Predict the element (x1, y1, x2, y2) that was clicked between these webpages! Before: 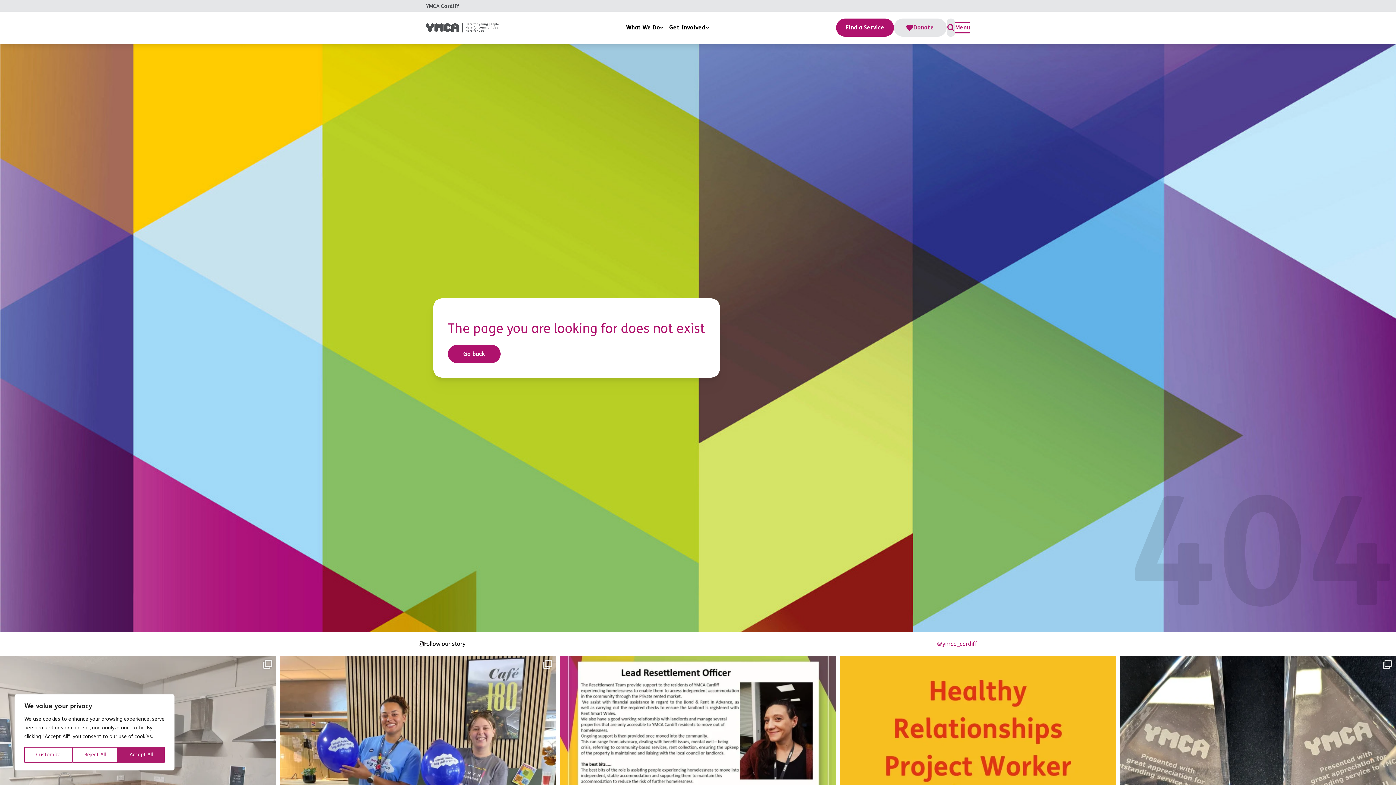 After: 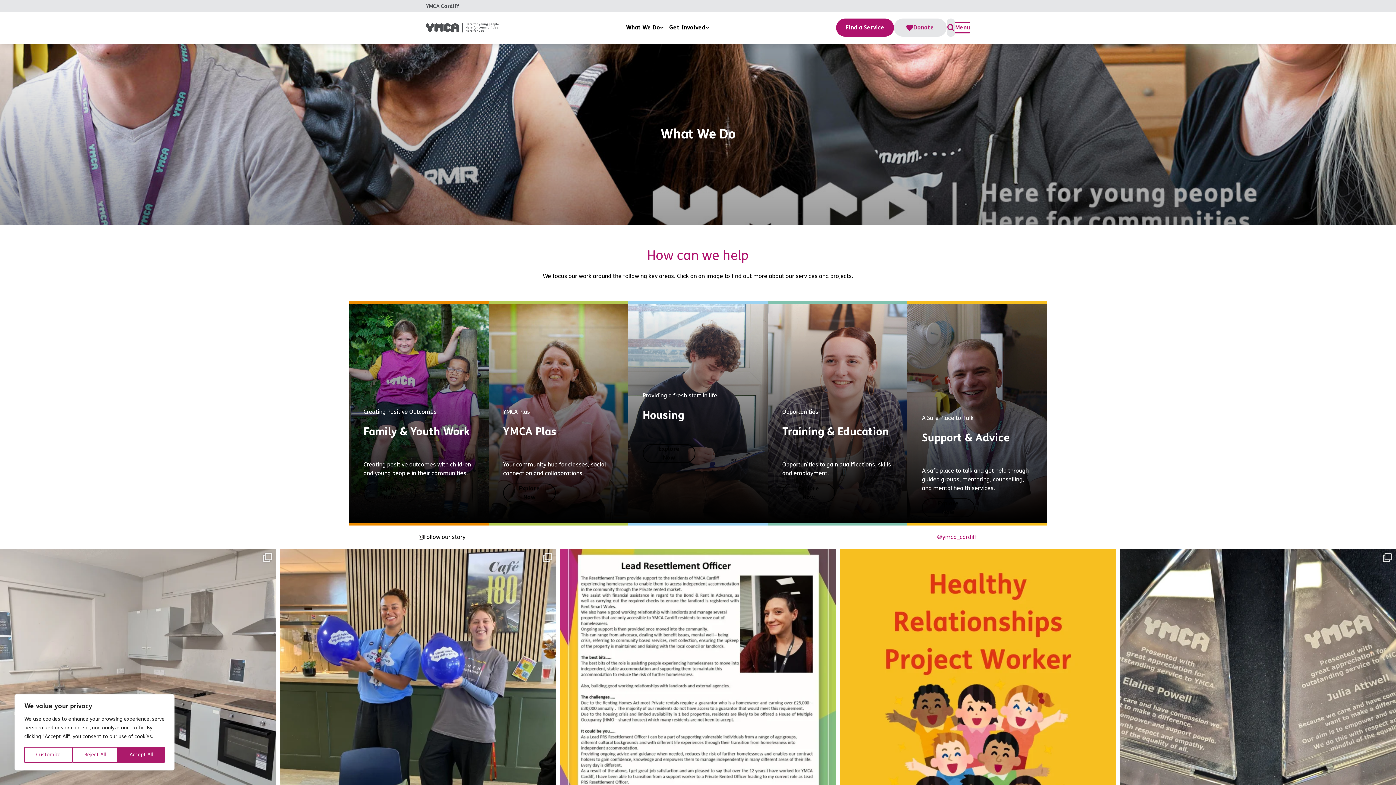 Action: label: What We Do bbox: (626, 23, 663, 32)